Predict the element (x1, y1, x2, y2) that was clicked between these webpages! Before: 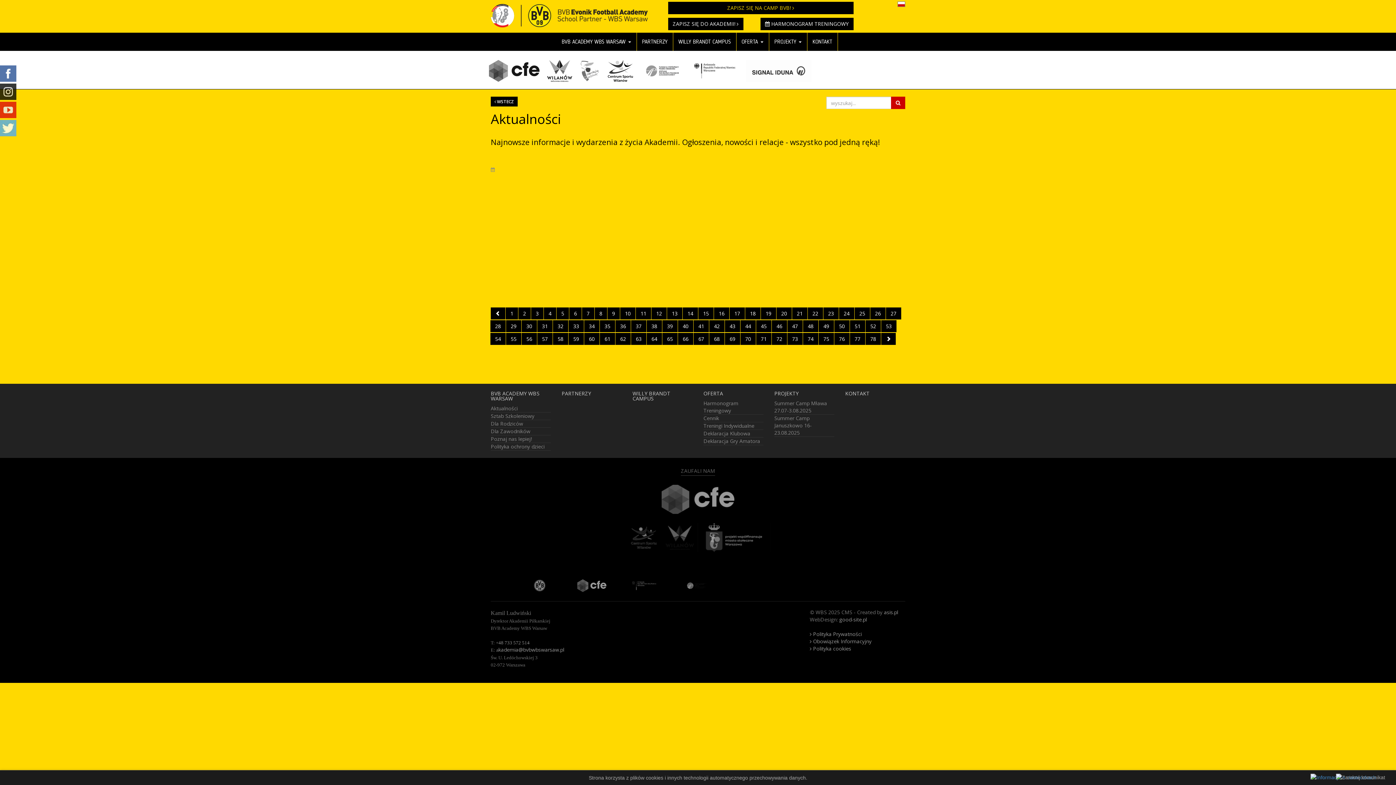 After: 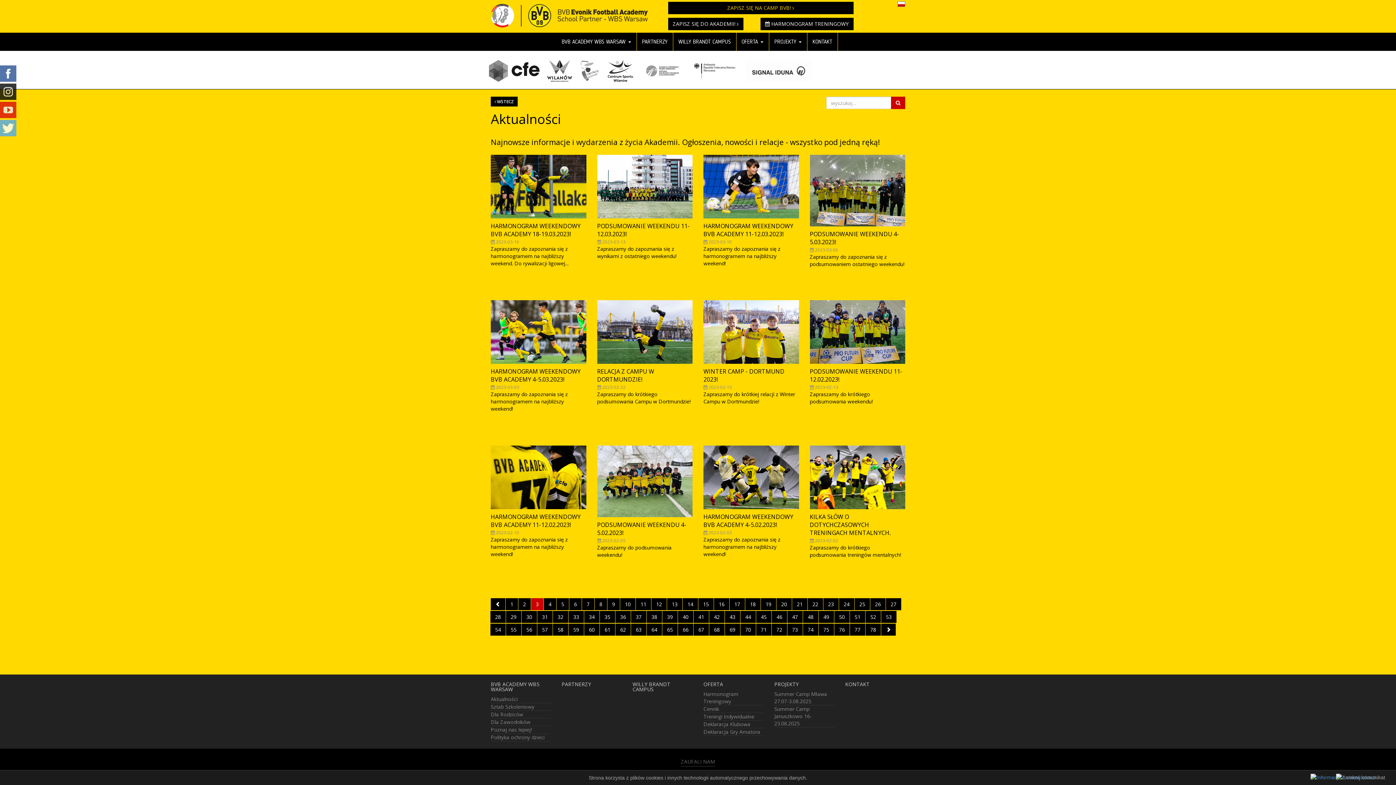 Action: label: 3 bbox: (531, 307, 543, 319)